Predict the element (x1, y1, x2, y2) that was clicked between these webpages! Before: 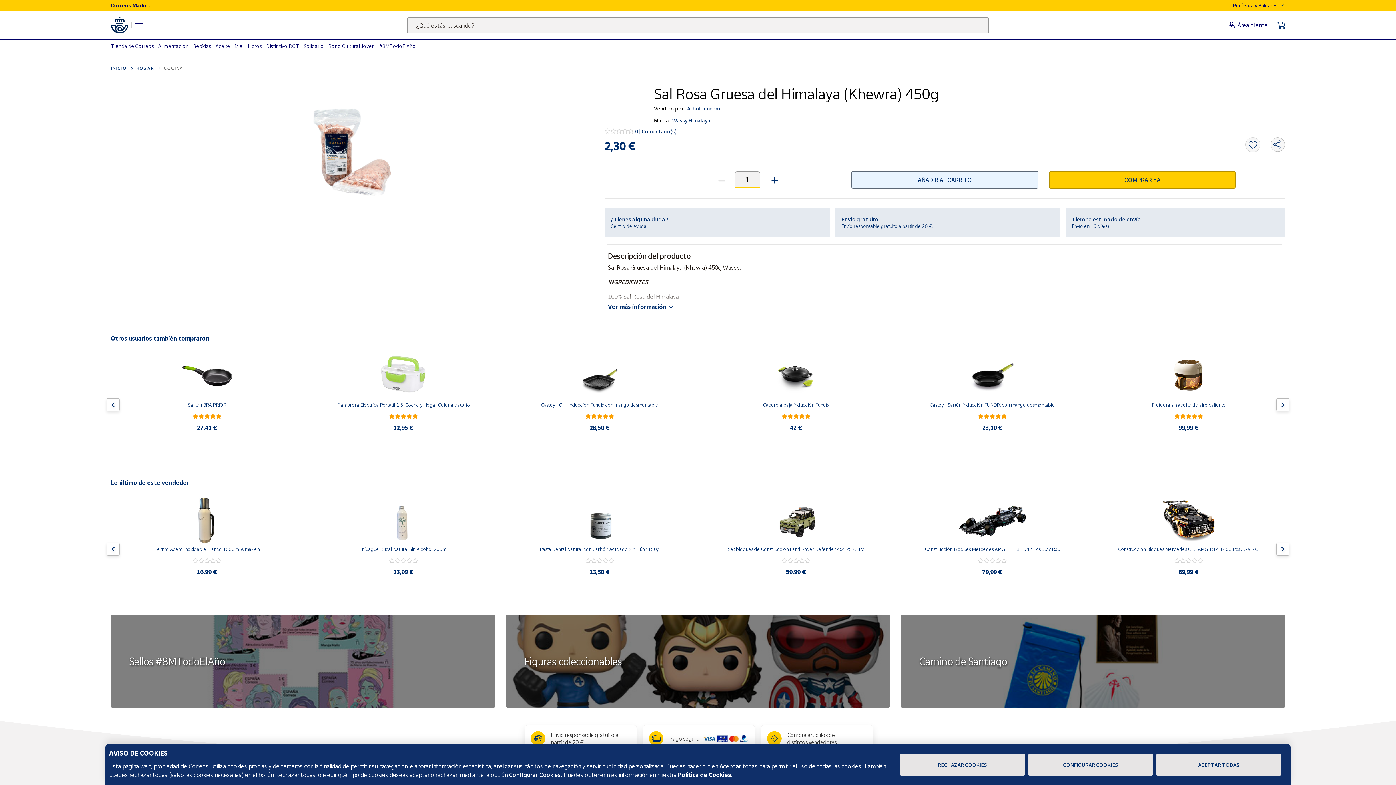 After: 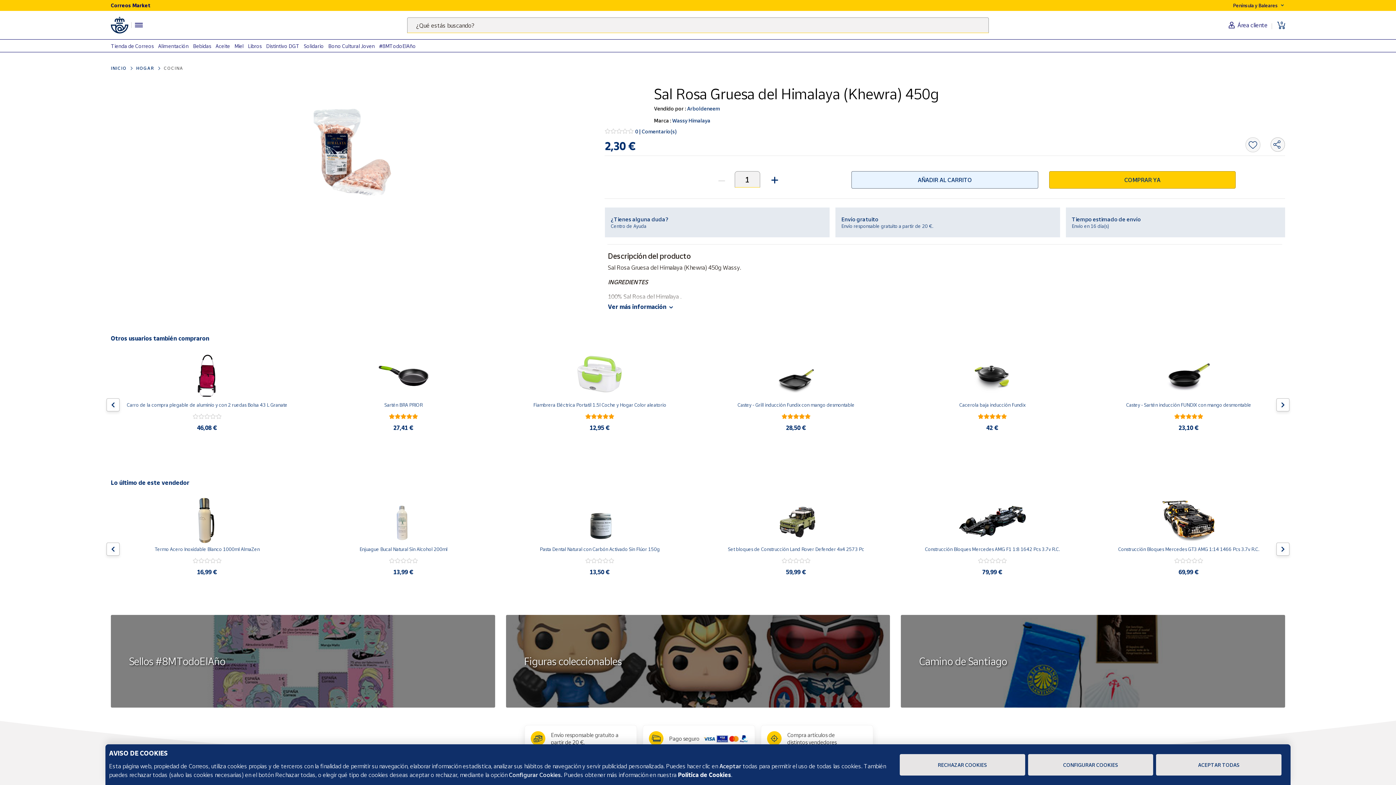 Action: bbox: (106, 398, 119, 411)